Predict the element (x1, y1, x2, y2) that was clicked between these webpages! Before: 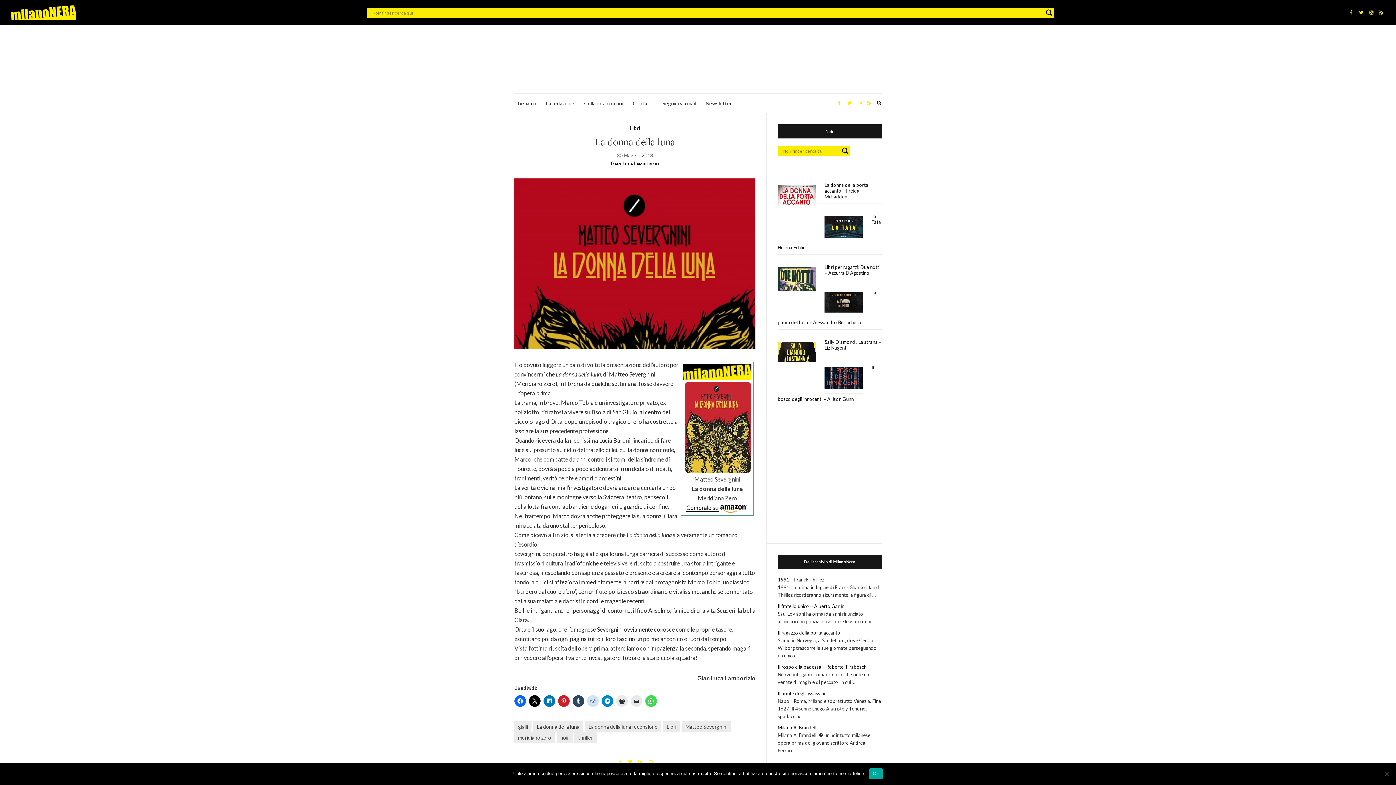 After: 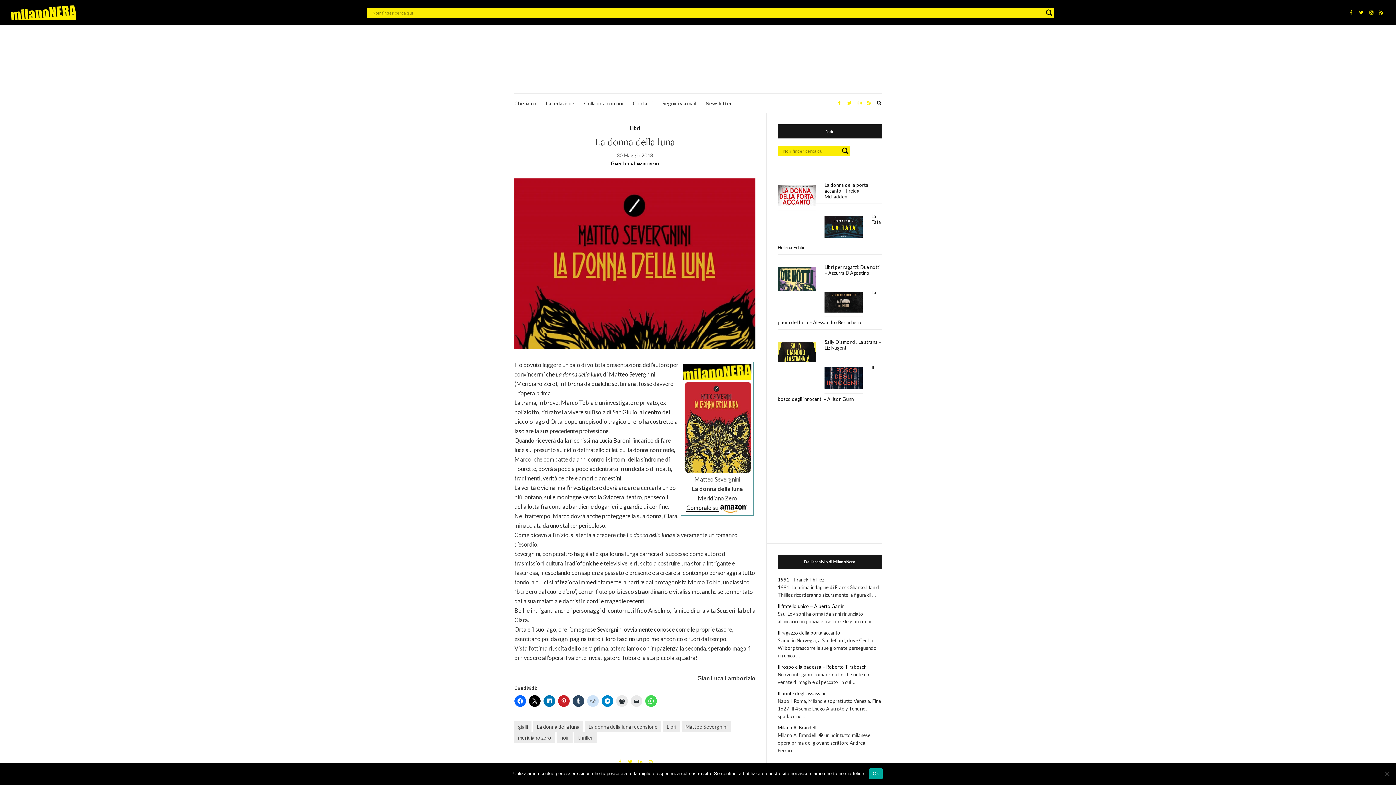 Action: bbox: (845, 98, 853, 108)